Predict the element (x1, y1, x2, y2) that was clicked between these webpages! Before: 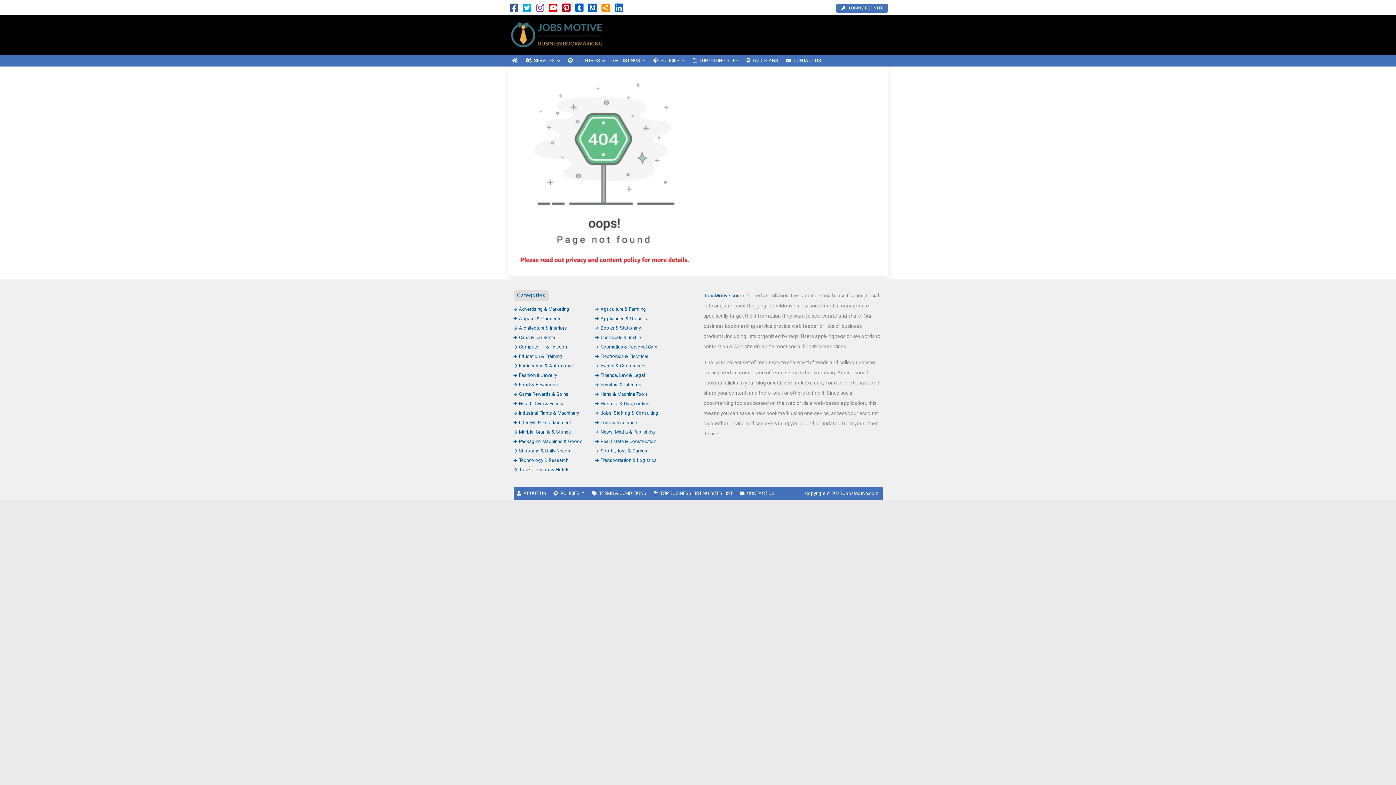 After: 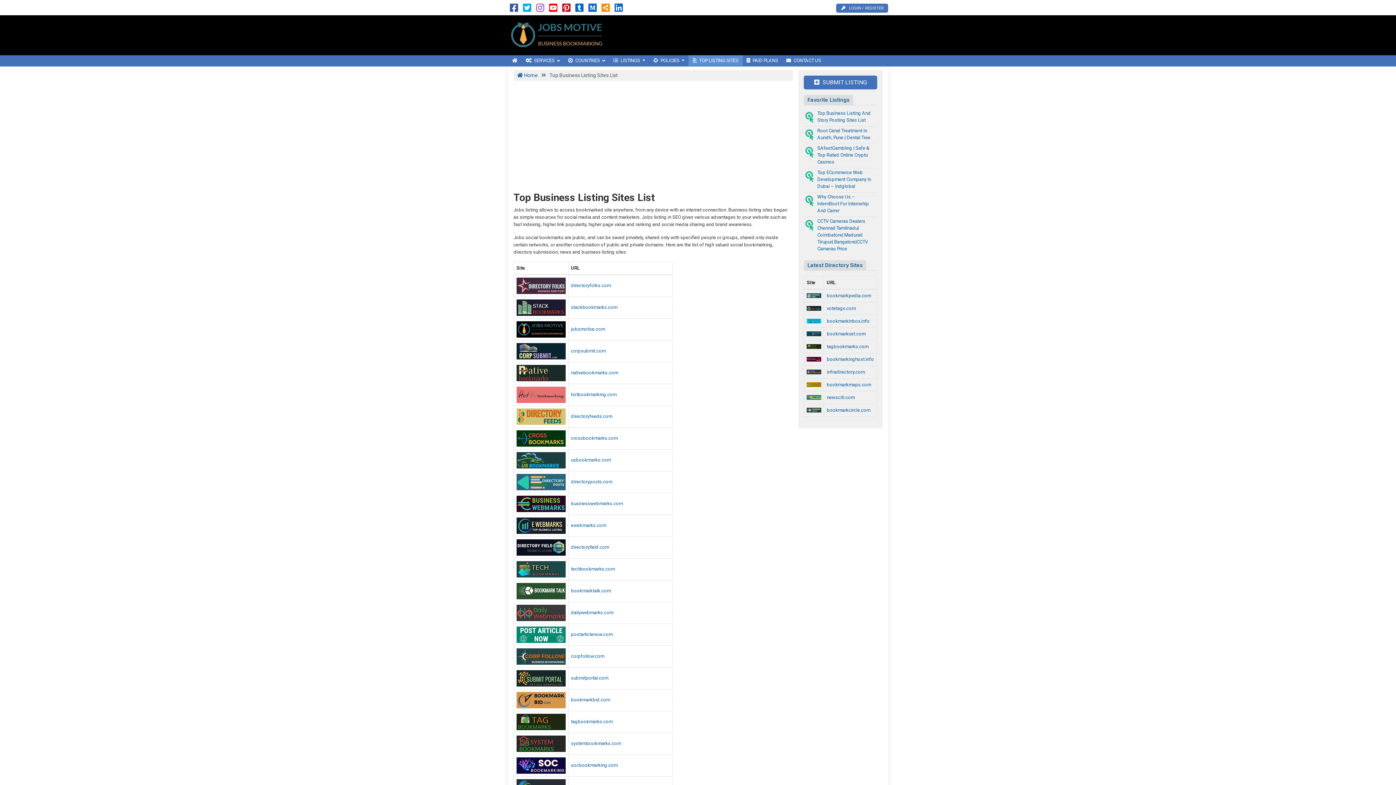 Action: label: TOP LISTING SITES bbox: (688, 55, 742, 66)